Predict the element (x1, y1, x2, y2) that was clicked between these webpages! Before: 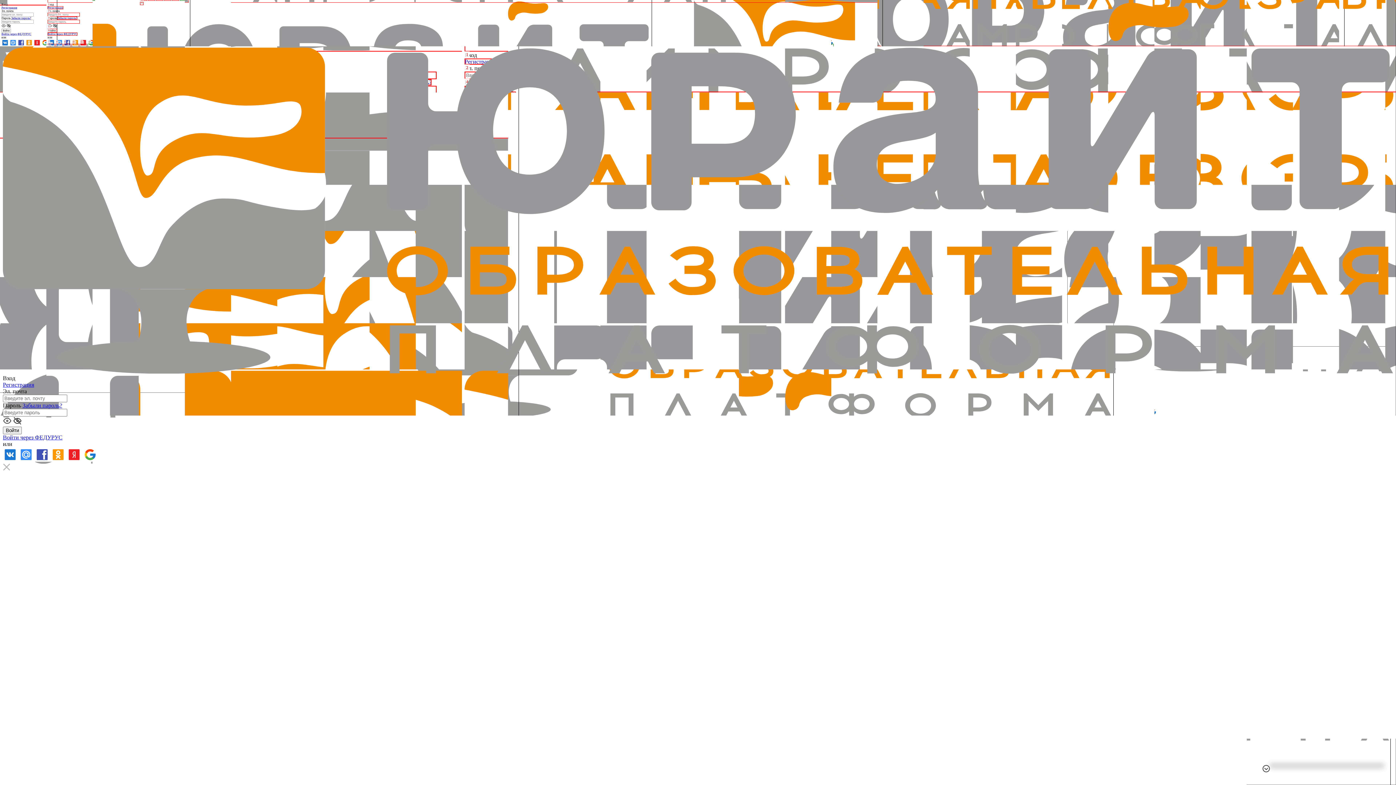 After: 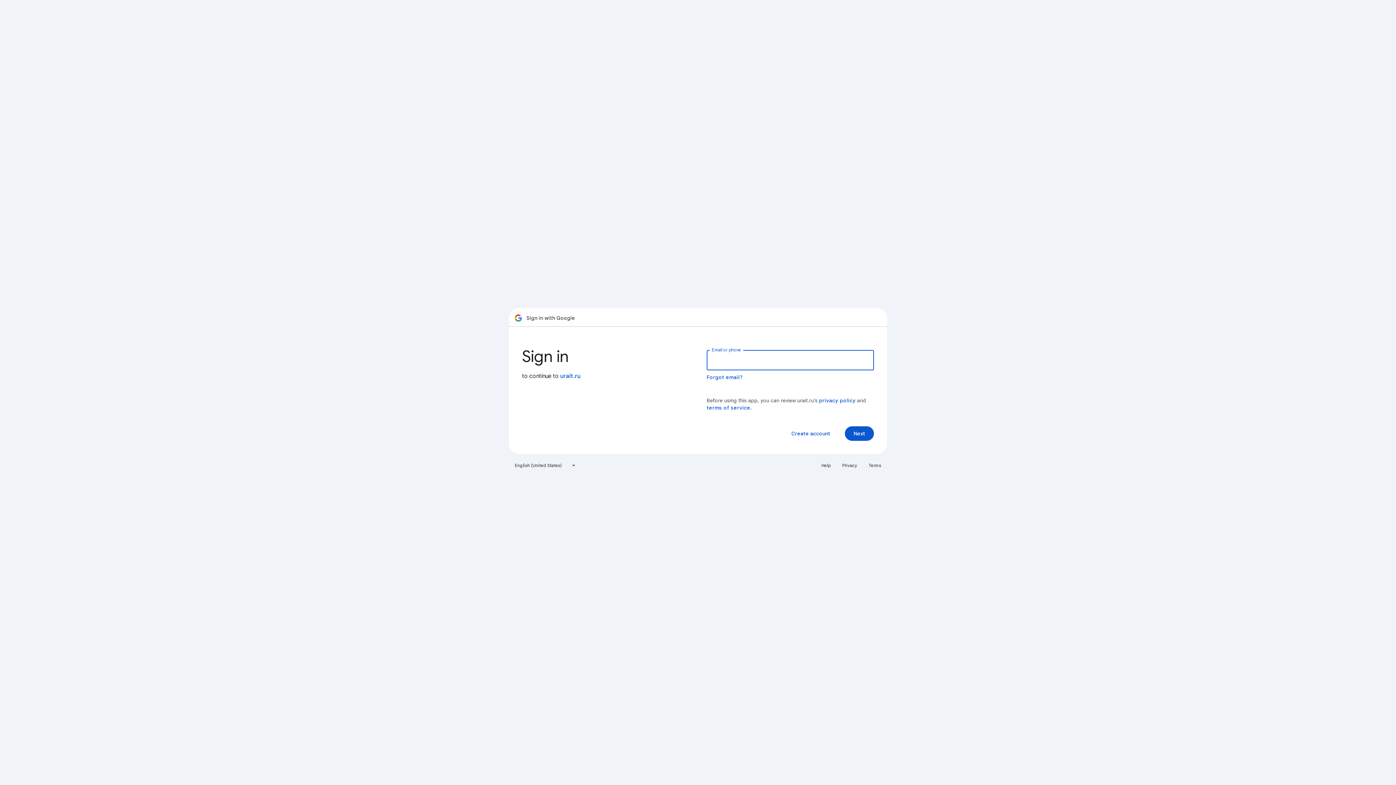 Action: bbox: (82, 456, 97, 463)